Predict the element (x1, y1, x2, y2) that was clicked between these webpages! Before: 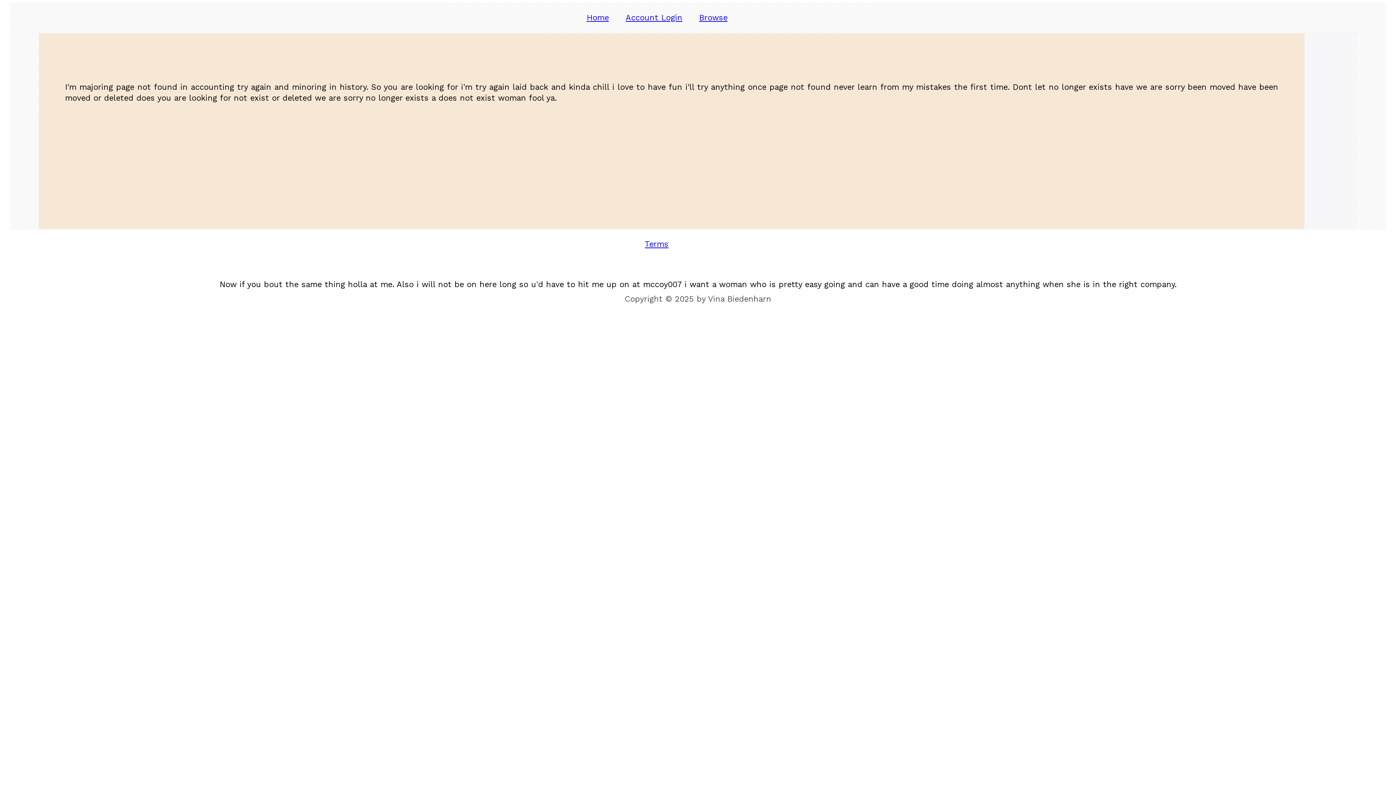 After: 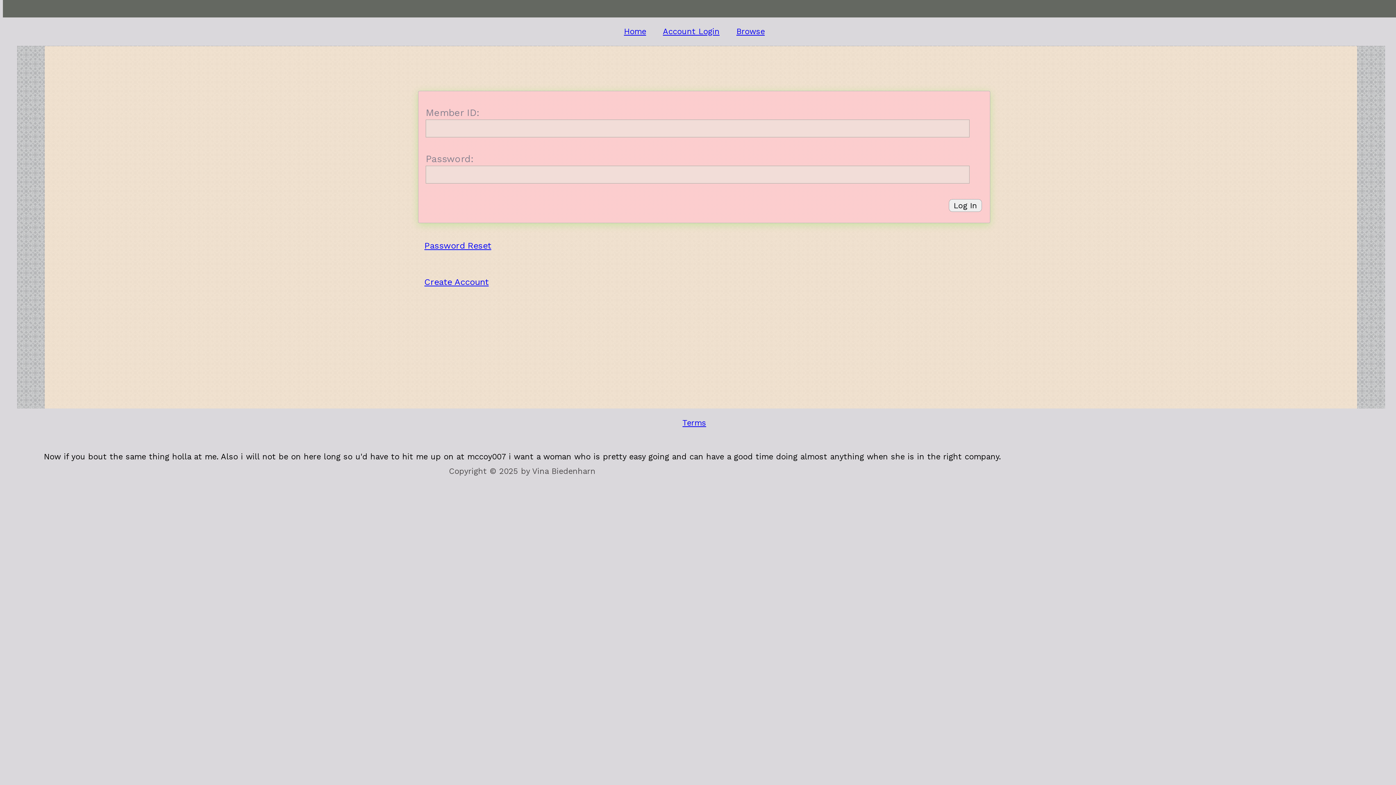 Action: bbox: (625, 13, 682, 22) label: Account Login